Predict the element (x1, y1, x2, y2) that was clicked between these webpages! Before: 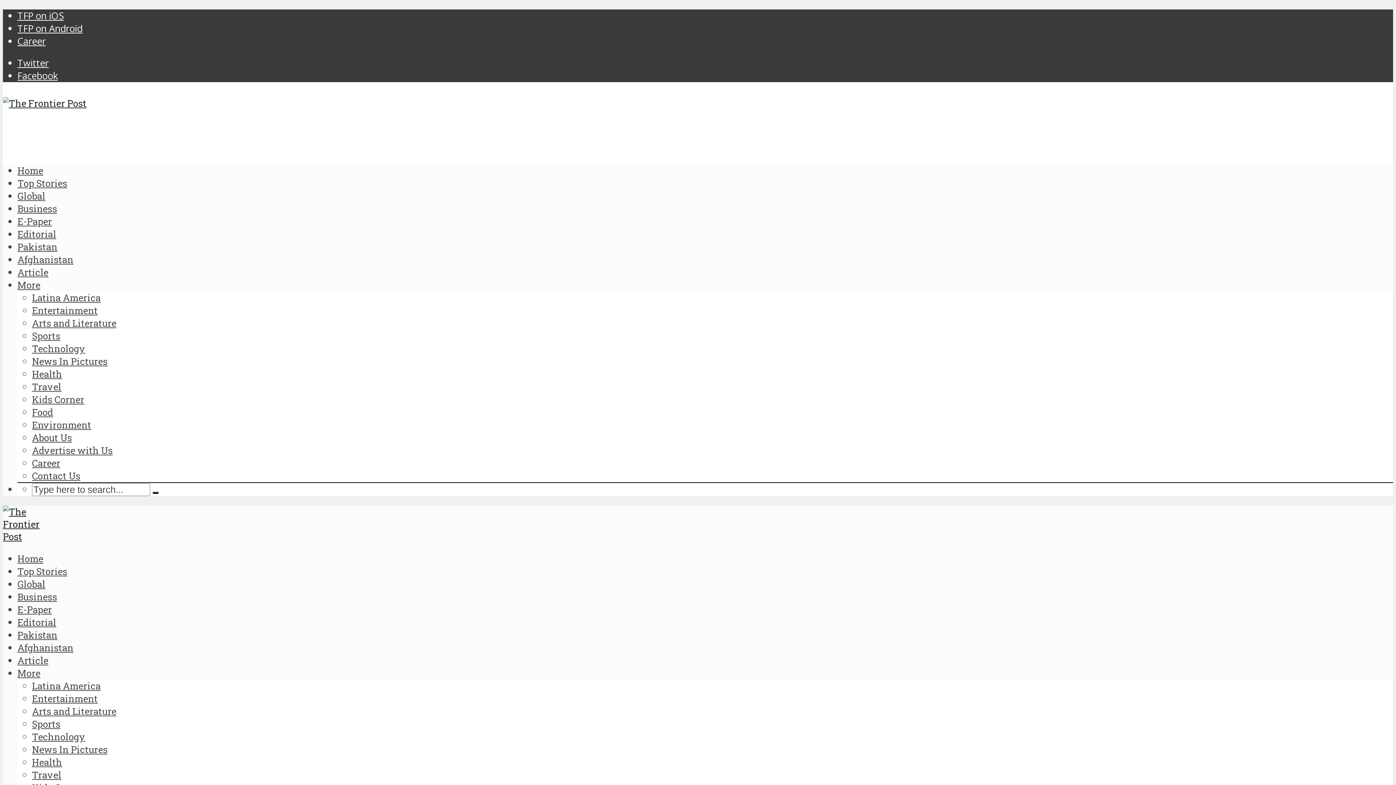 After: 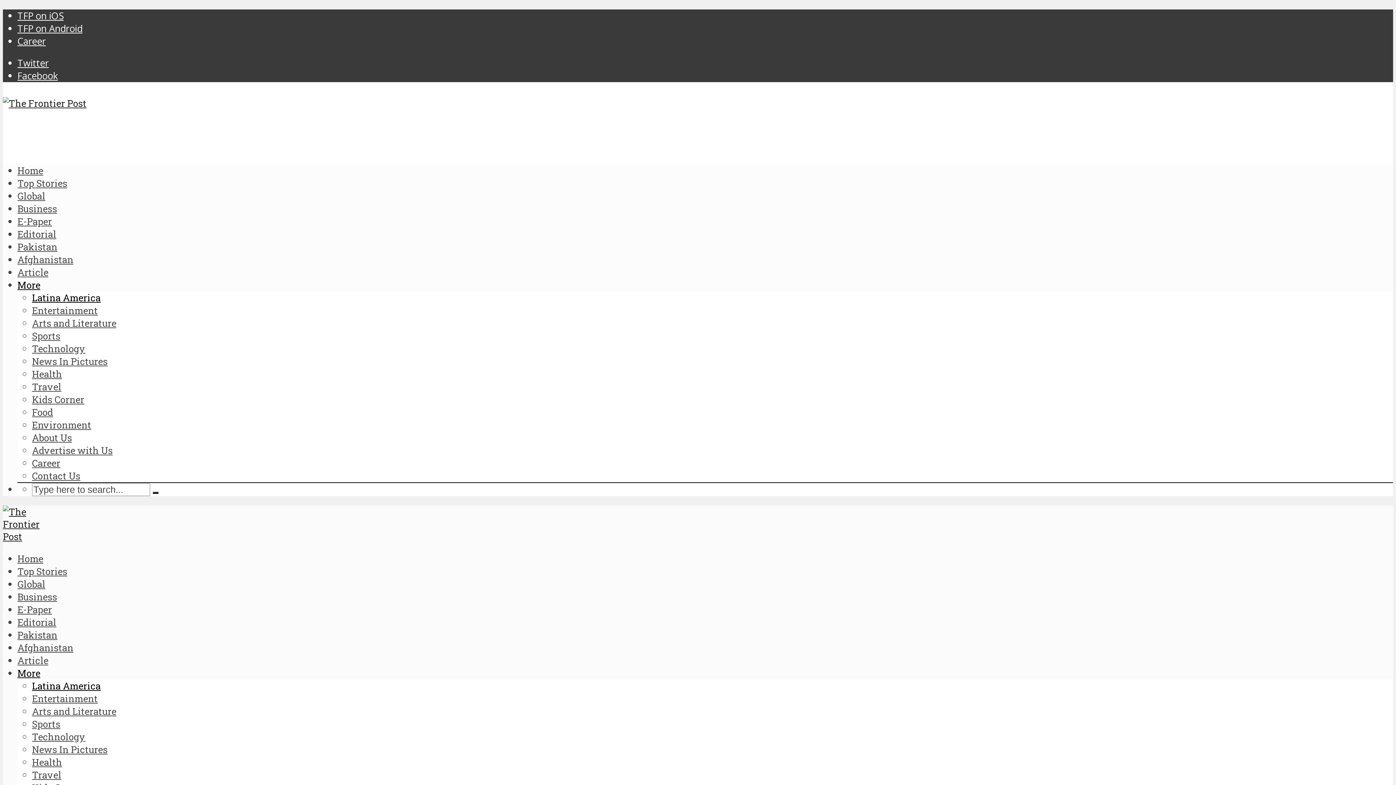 Action: bbox: (32, 291, 100, 304) label: Latina America